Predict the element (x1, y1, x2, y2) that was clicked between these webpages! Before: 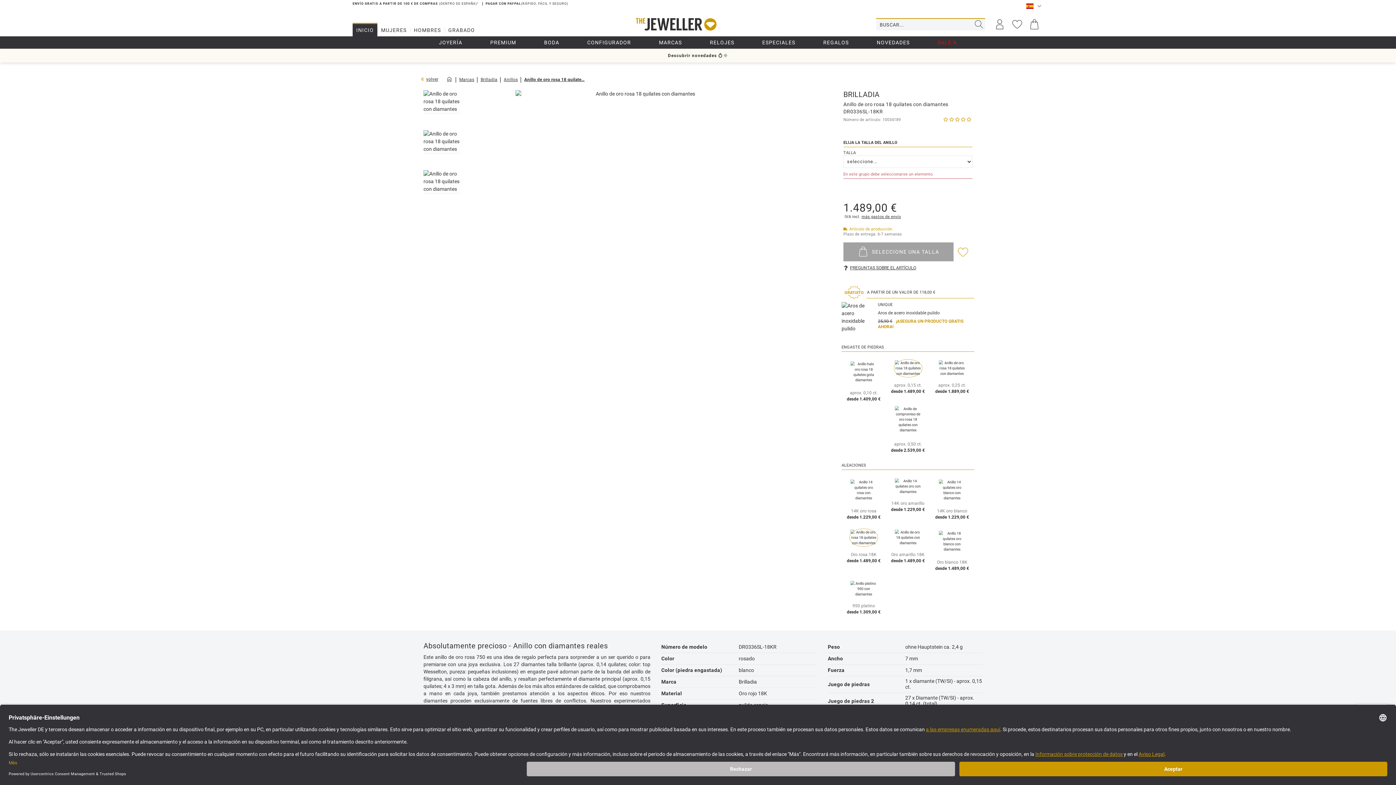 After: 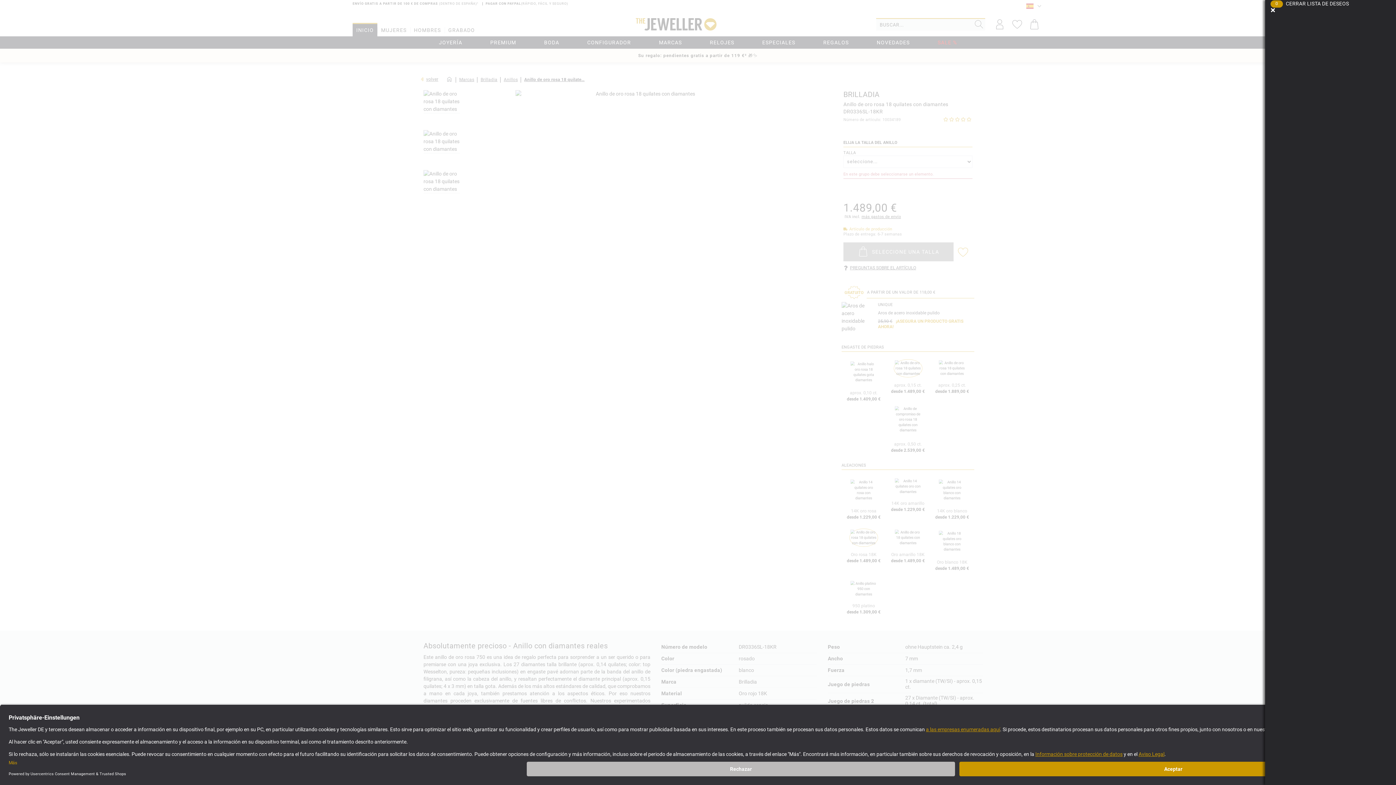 Action: bbox: (1008, 16, 1026, 32) label: MERKZETTEL AUFKLAPPEN